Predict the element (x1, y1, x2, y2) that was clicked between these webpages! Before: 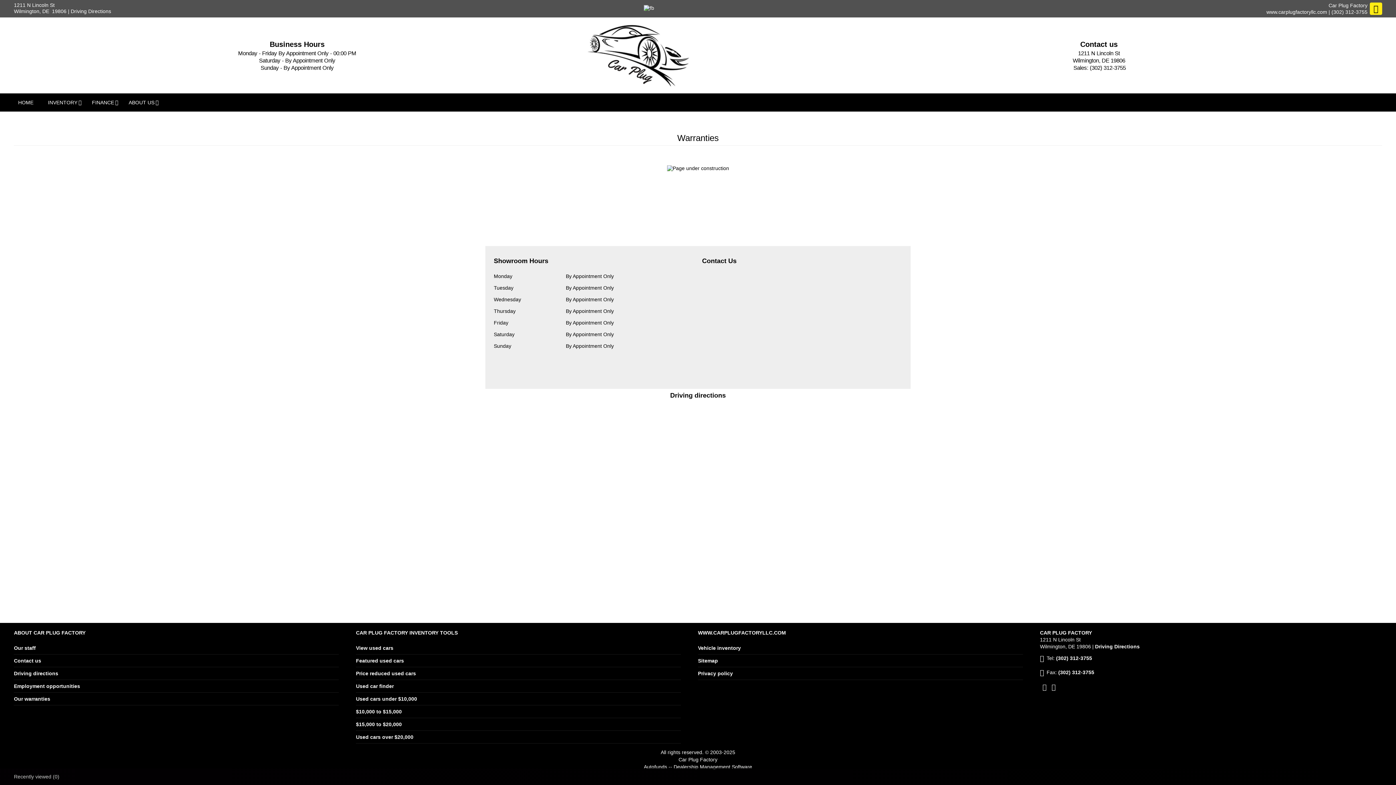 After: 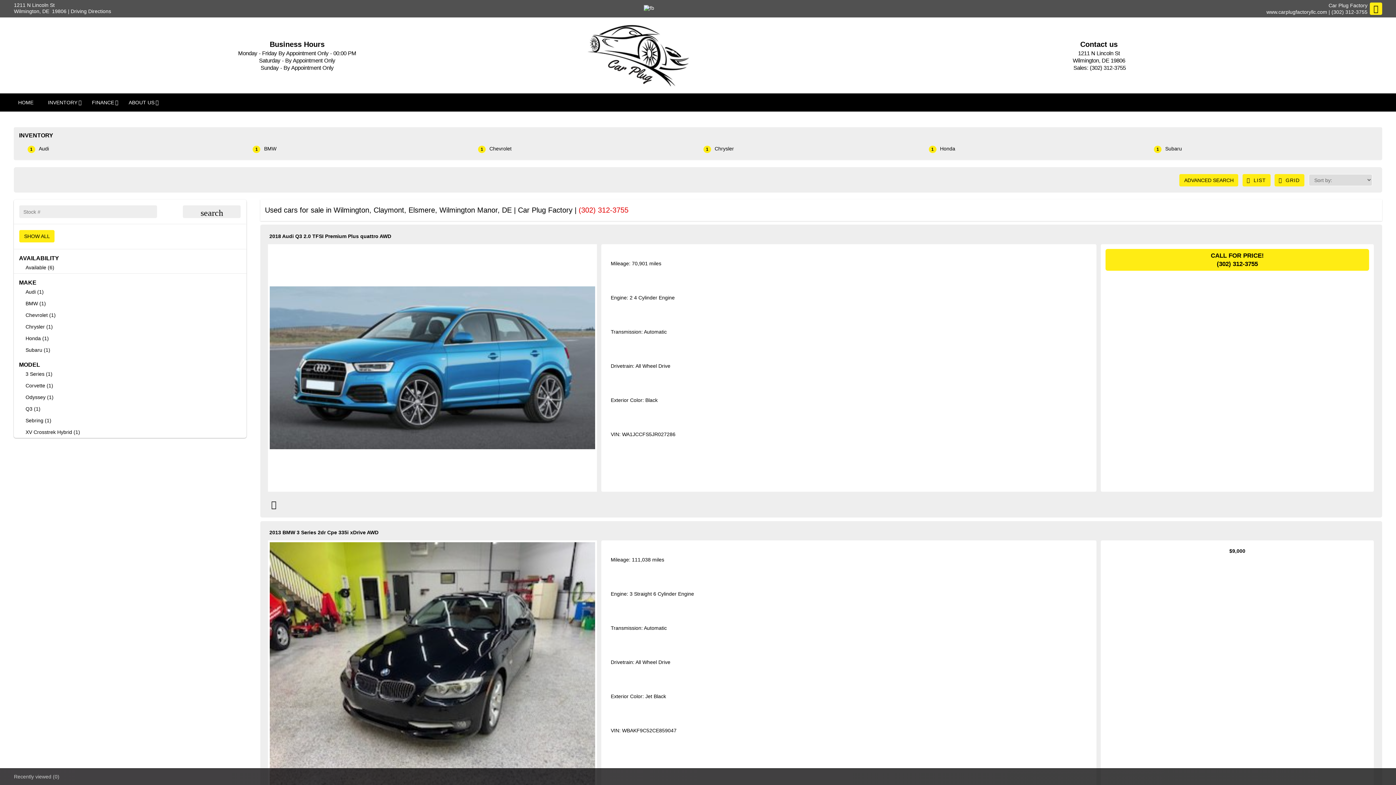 Action: label: Vehicle inventory bbox: (698, 645, 741, 651)